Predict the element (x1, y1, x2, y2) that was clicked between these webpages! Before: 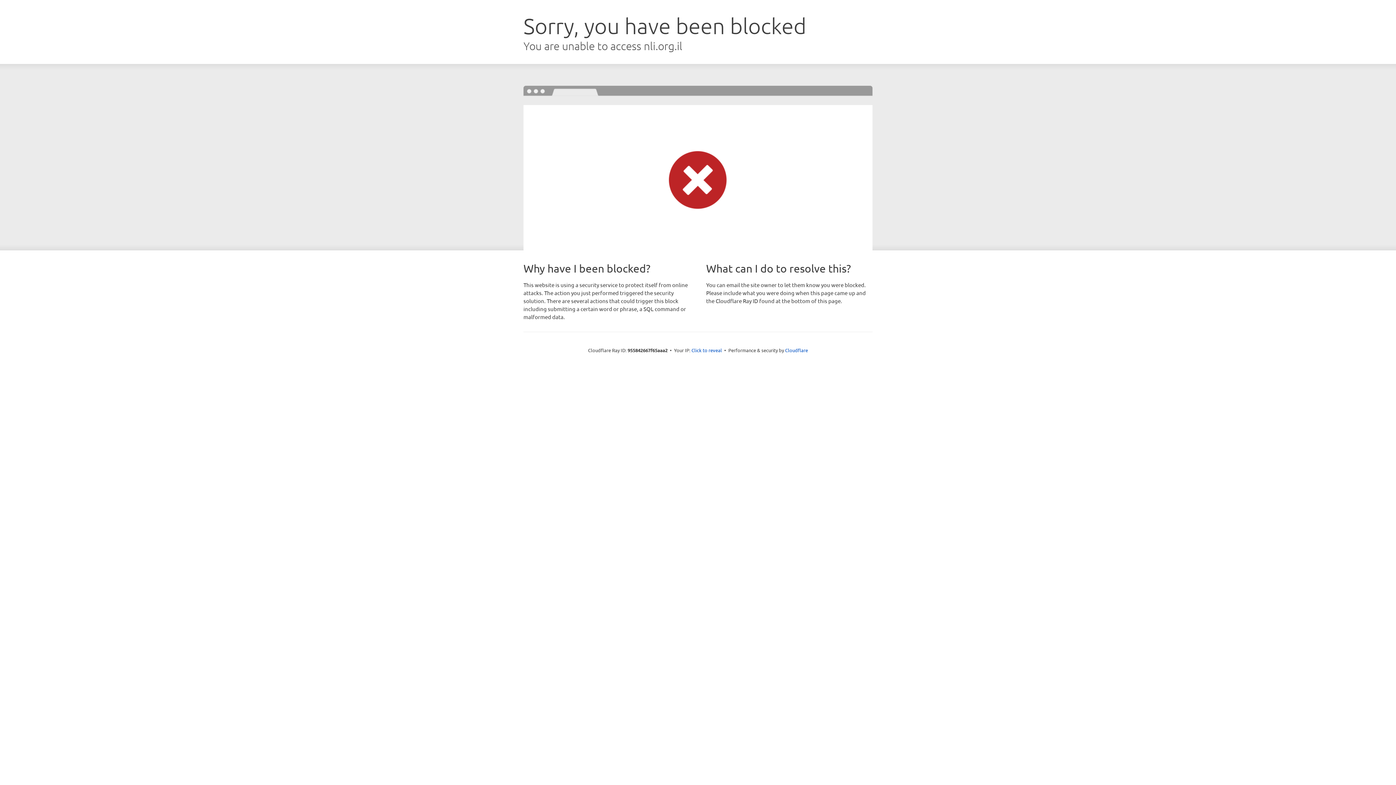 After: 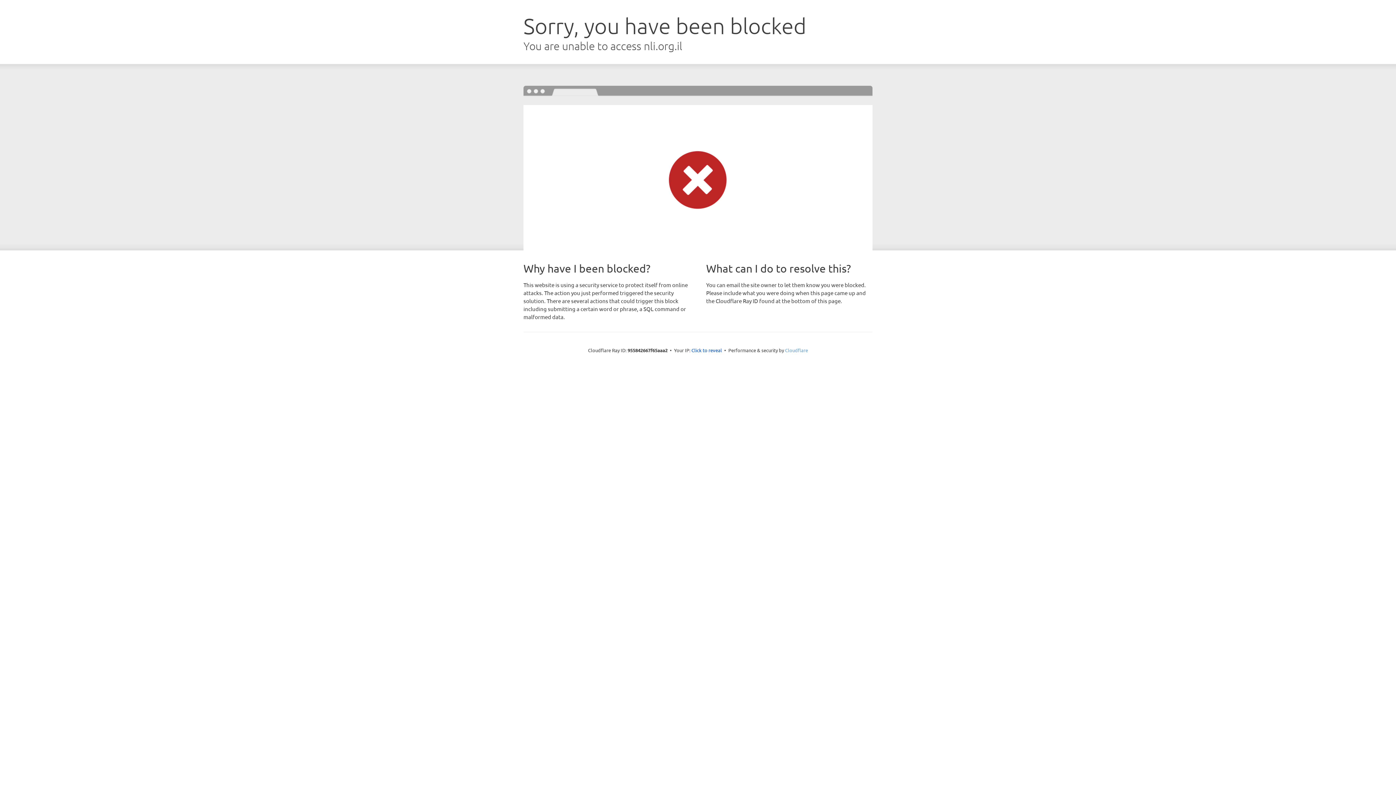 Action: bbox: (785, 347, 808, 353) label: Cloudflare